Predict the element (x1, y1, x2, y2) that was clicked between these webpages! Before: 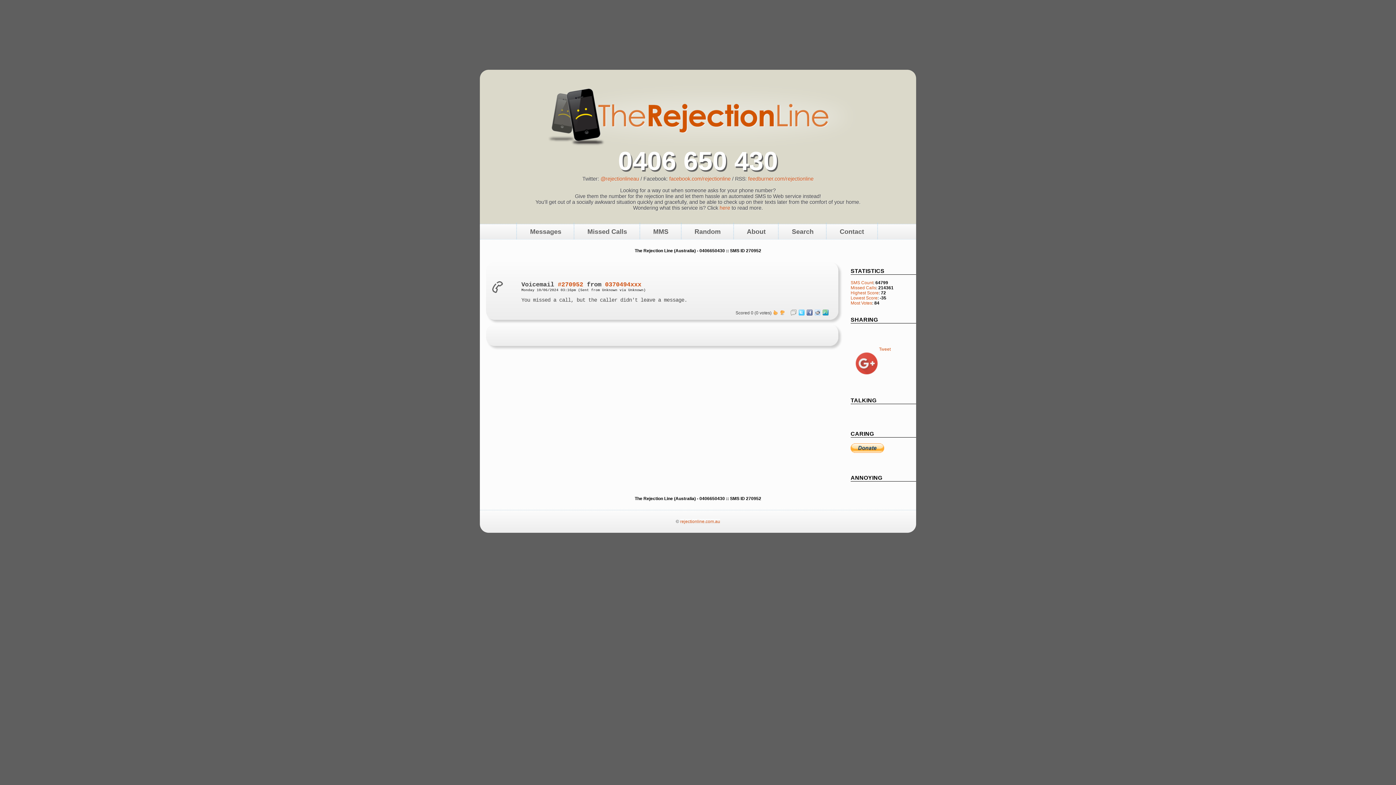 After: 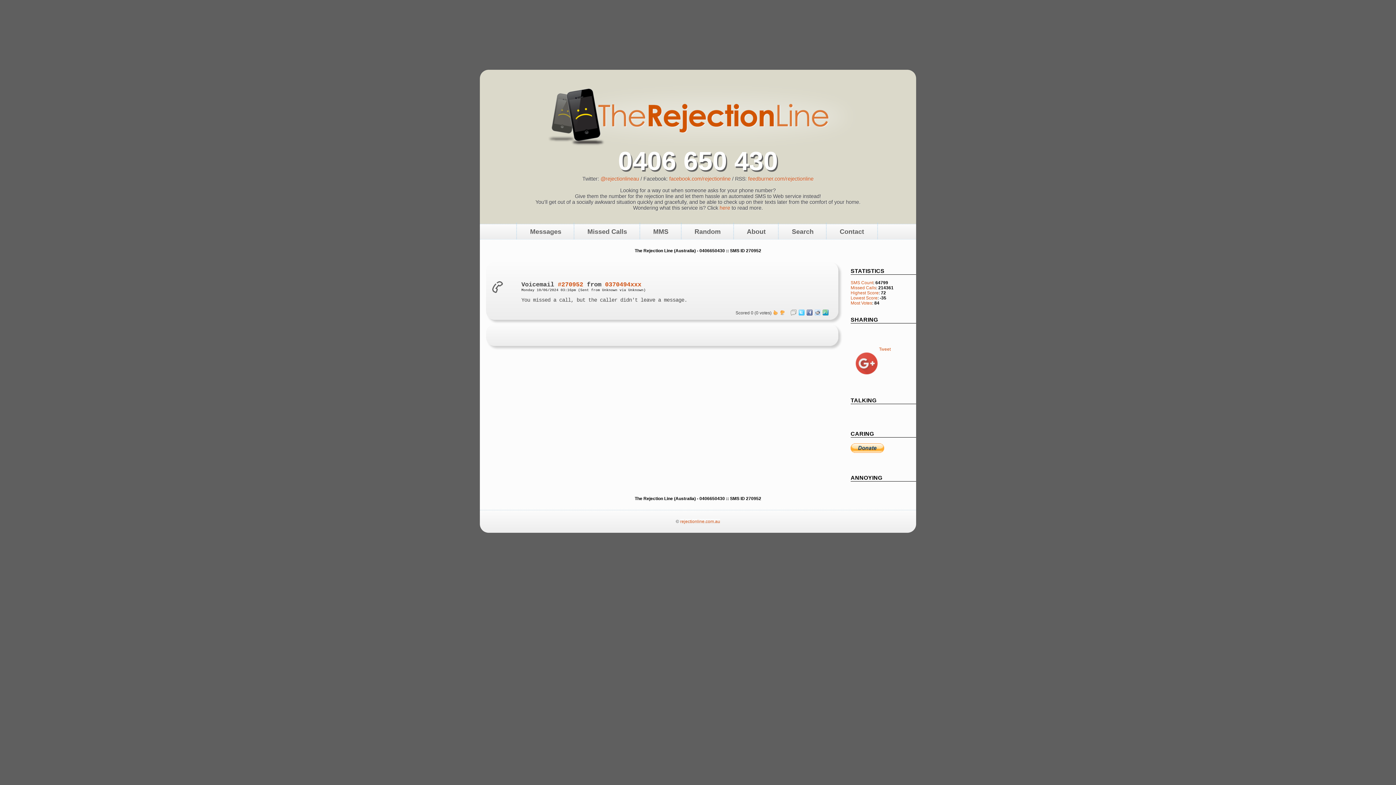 Action: bbox: (815, 310, 820, 315)